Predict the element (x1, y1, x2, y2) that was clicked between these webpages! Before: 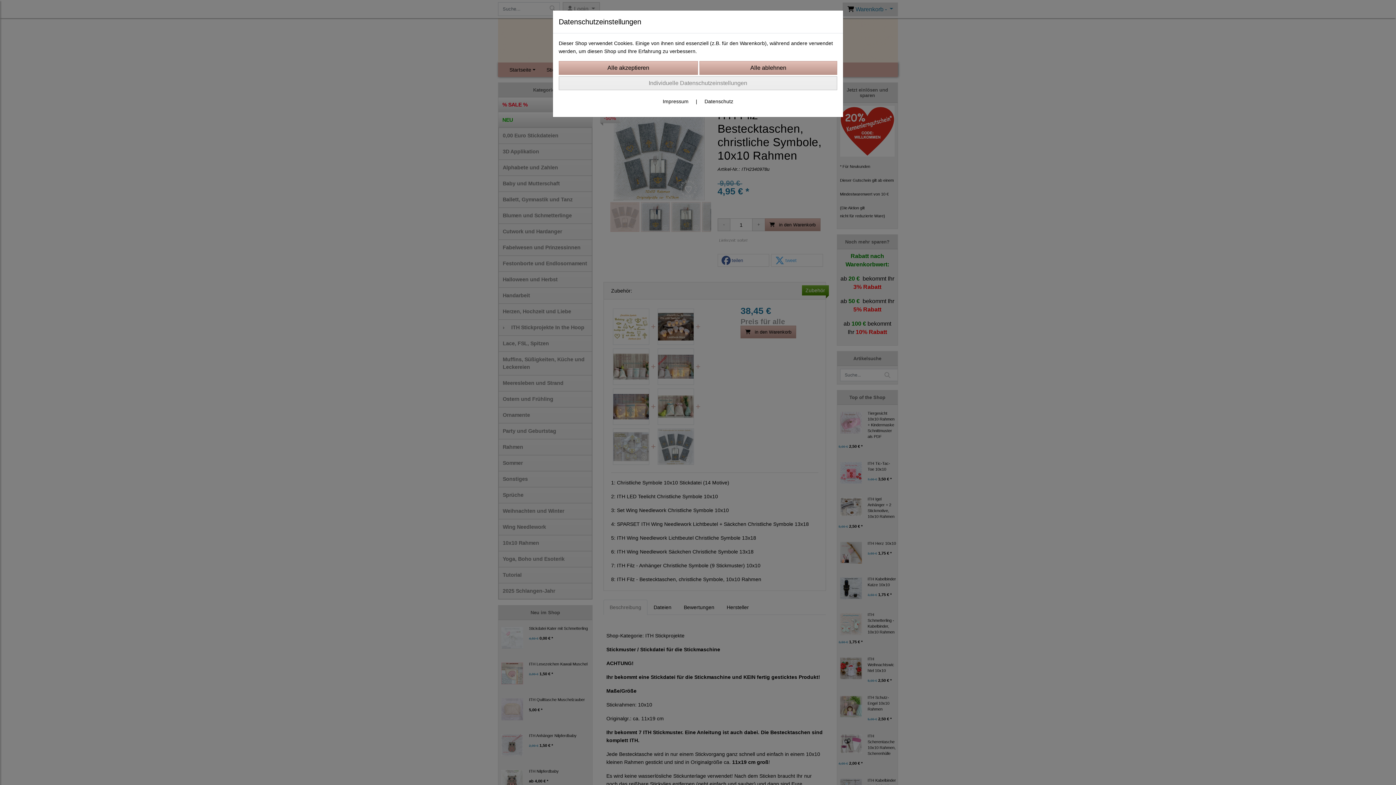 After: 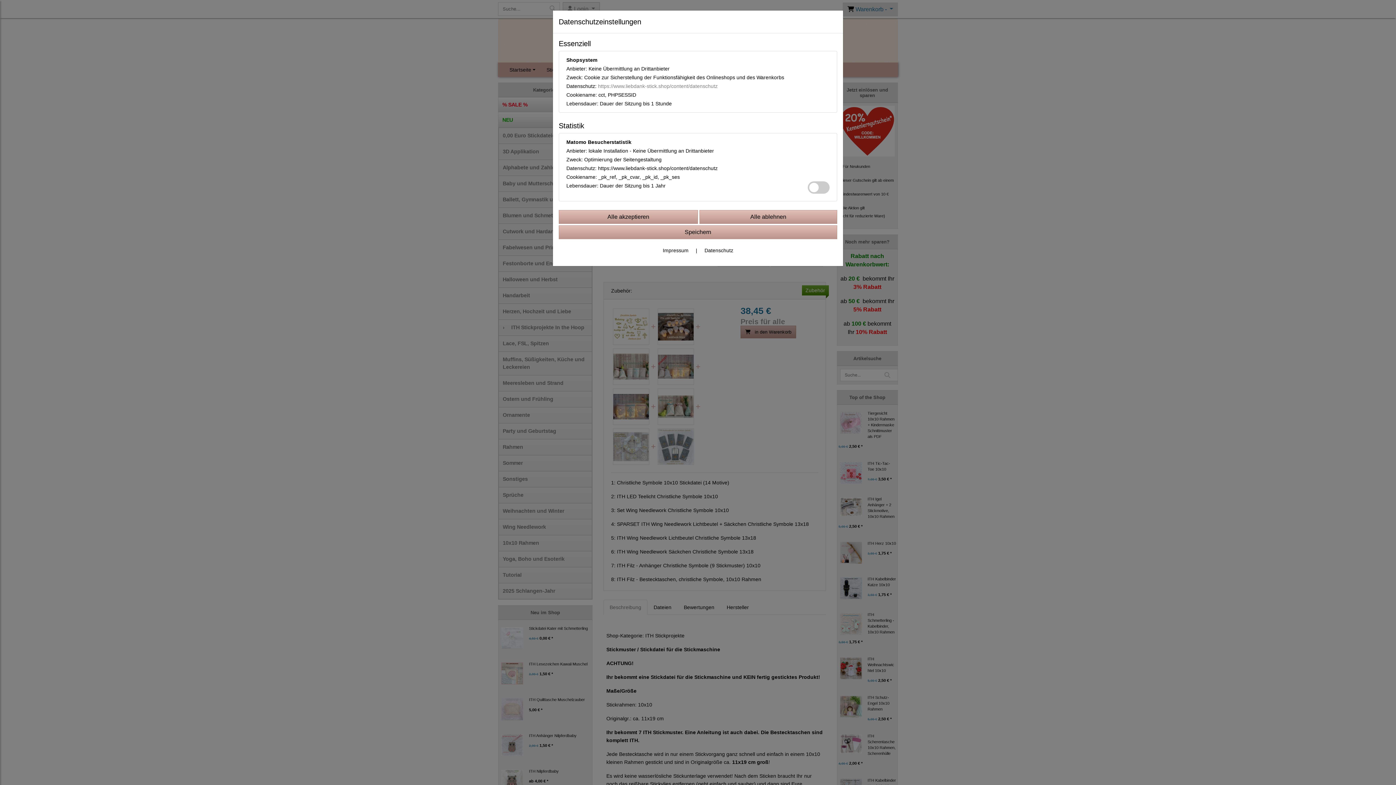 Action: label: Individuelle Datenschutzeinstellungen bbox: (558, 76, 837, 90)